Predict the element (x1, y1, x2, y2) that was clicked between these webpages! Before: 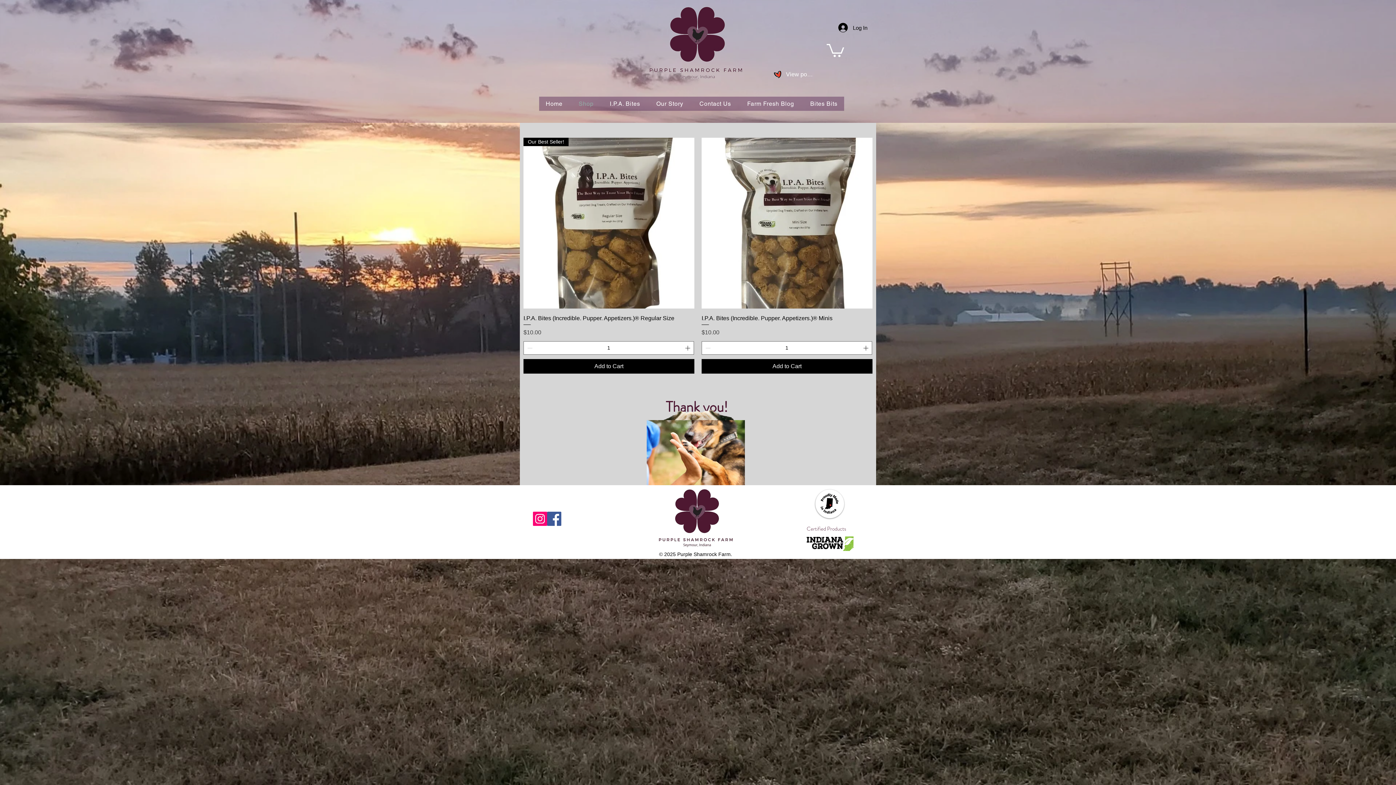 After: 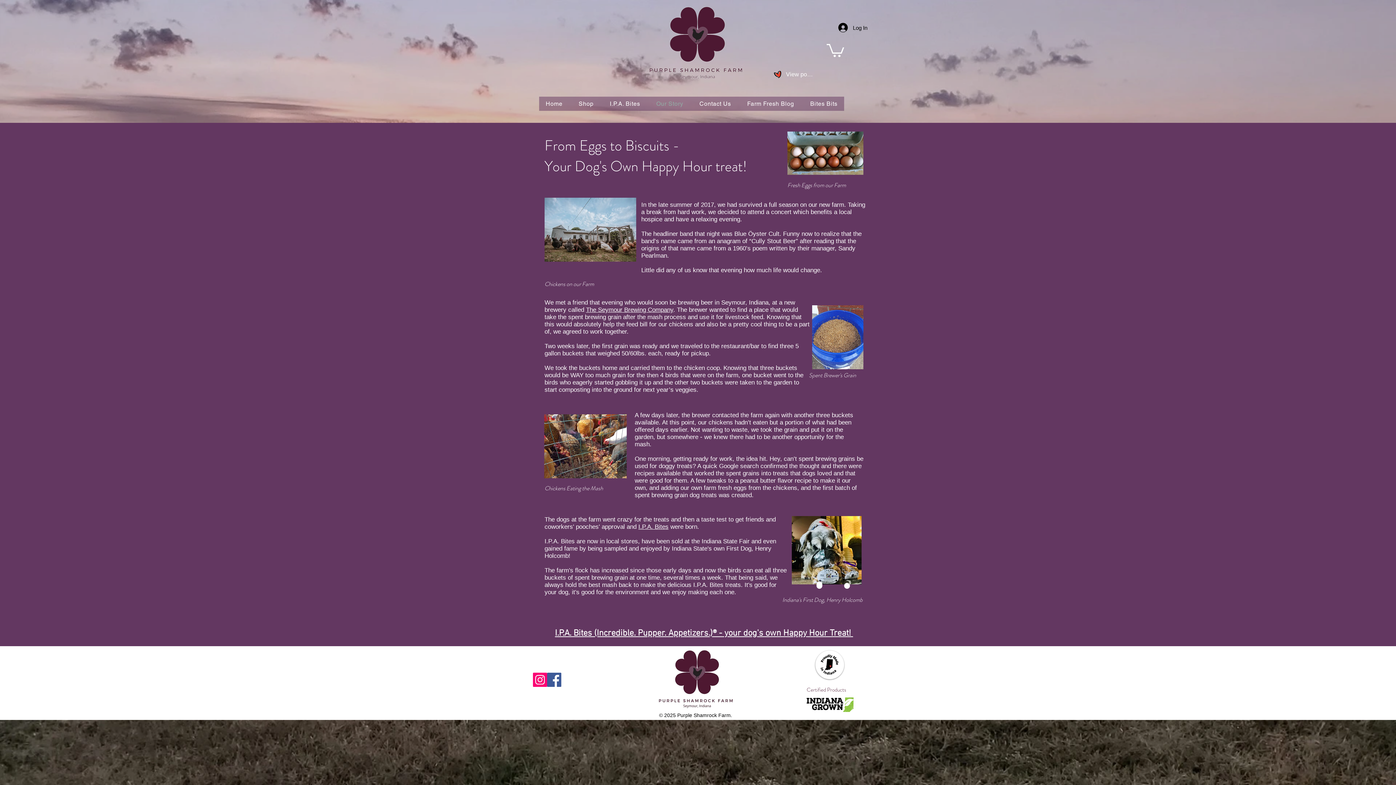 Action: label: Our Story bbox: (649, 96, 690, 111)